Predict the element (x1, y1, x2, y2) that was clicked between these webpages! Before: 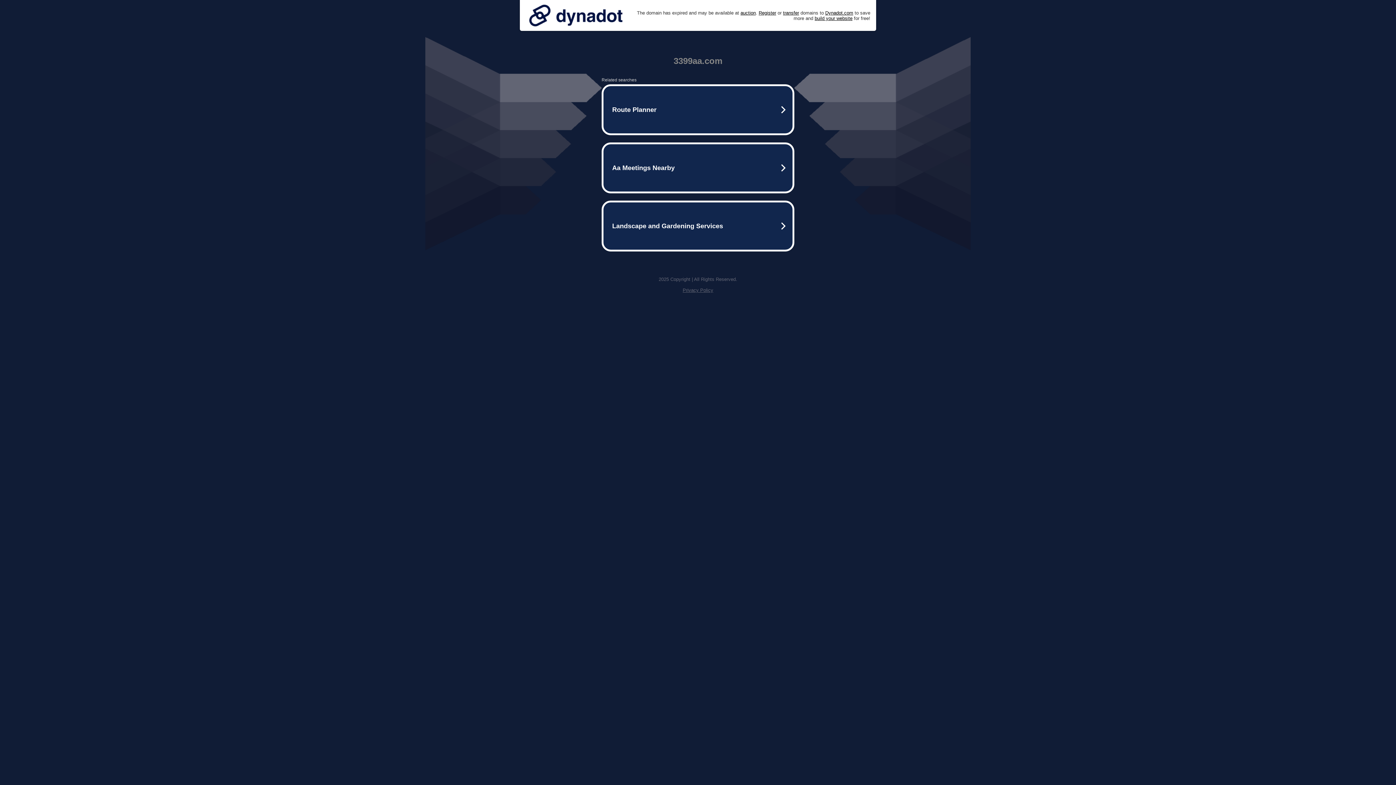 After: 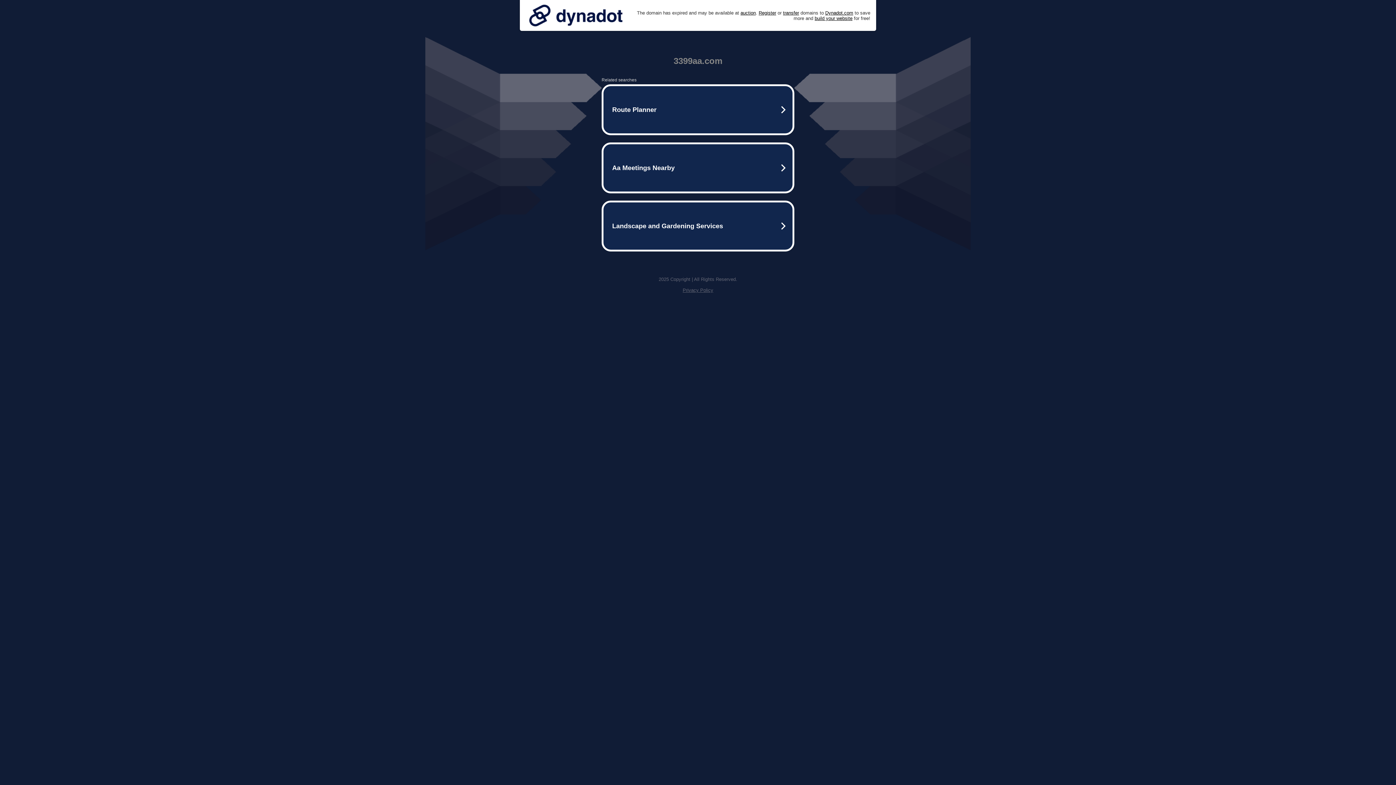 Action: bbox: (525, 0, 626, 30)